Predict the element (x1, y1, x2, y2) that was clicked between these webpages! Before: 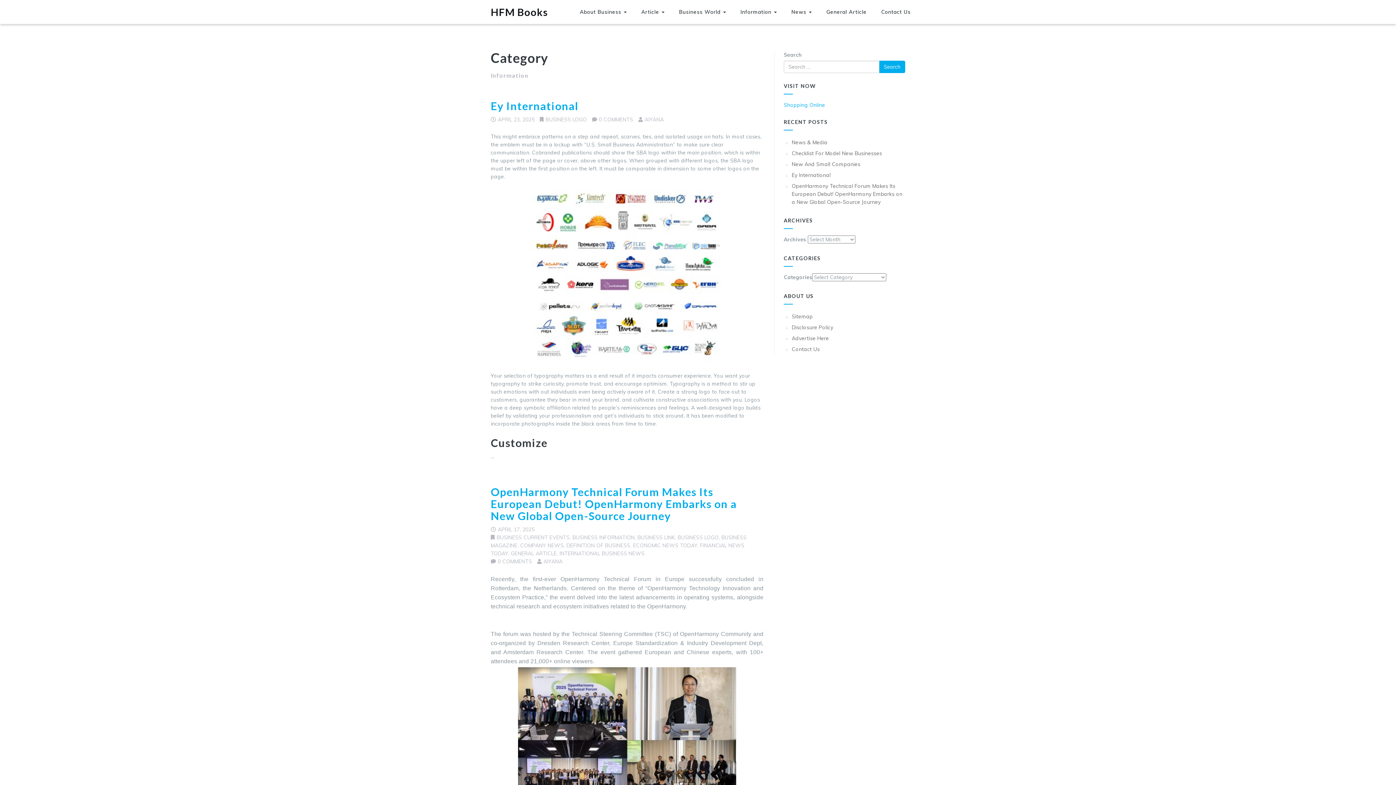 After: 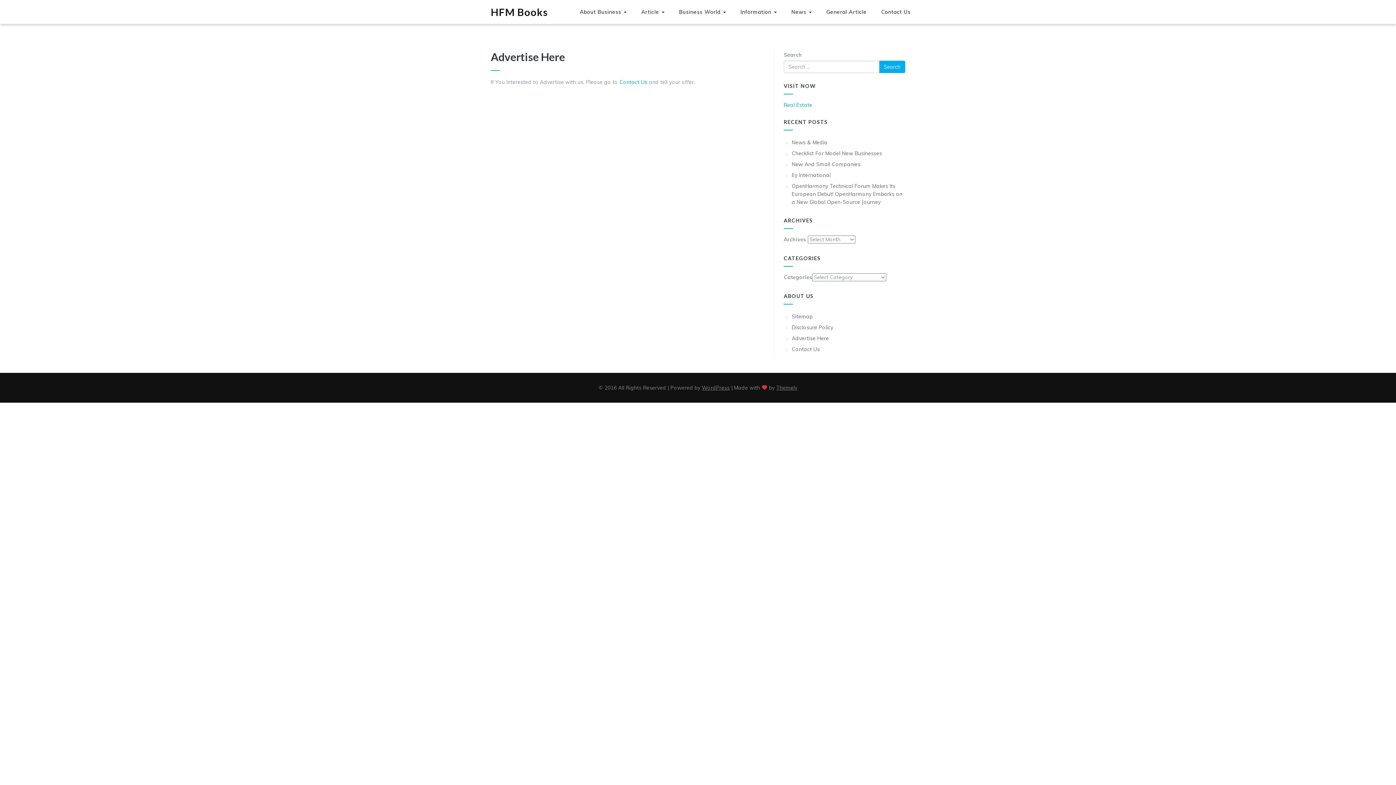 Action: label: Advertise Here bbox: (792, 335, 829, 341)